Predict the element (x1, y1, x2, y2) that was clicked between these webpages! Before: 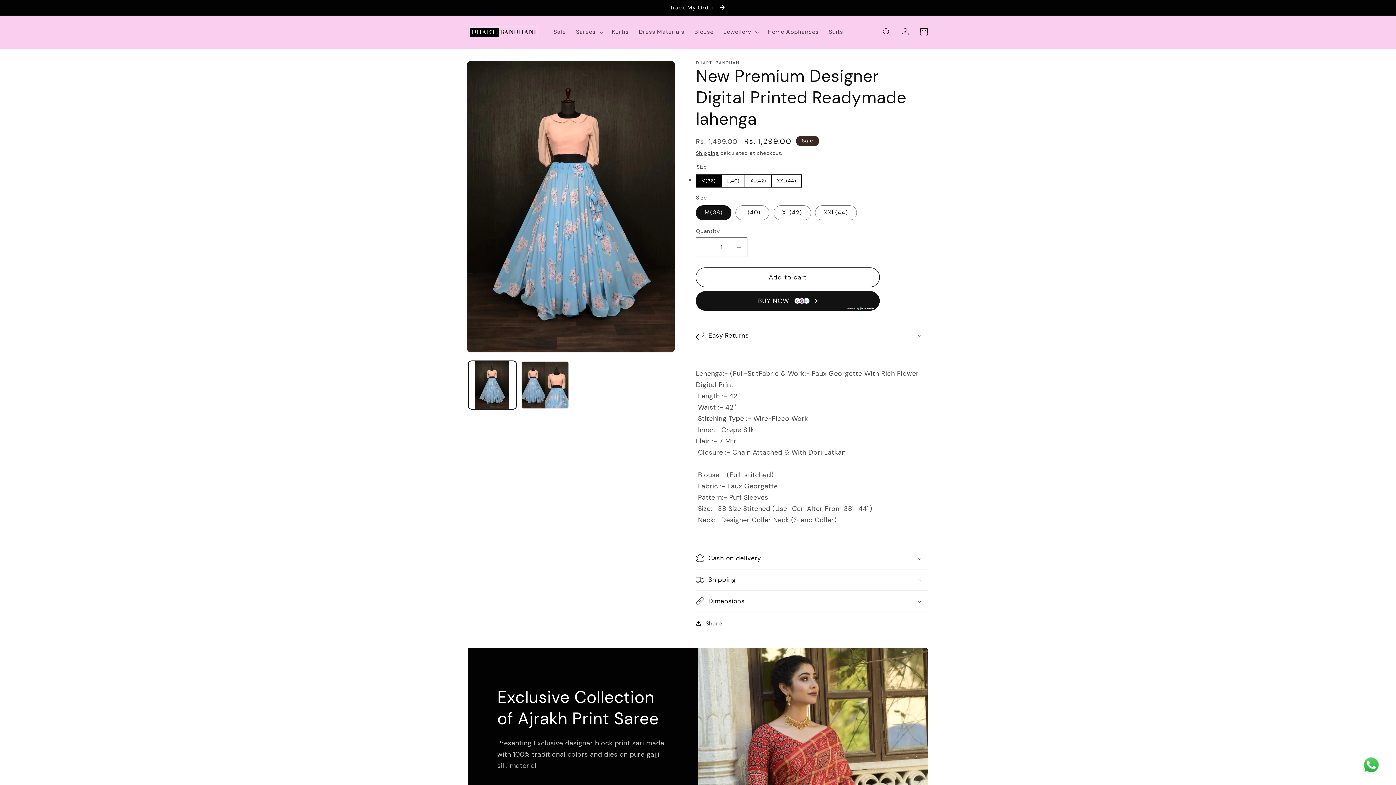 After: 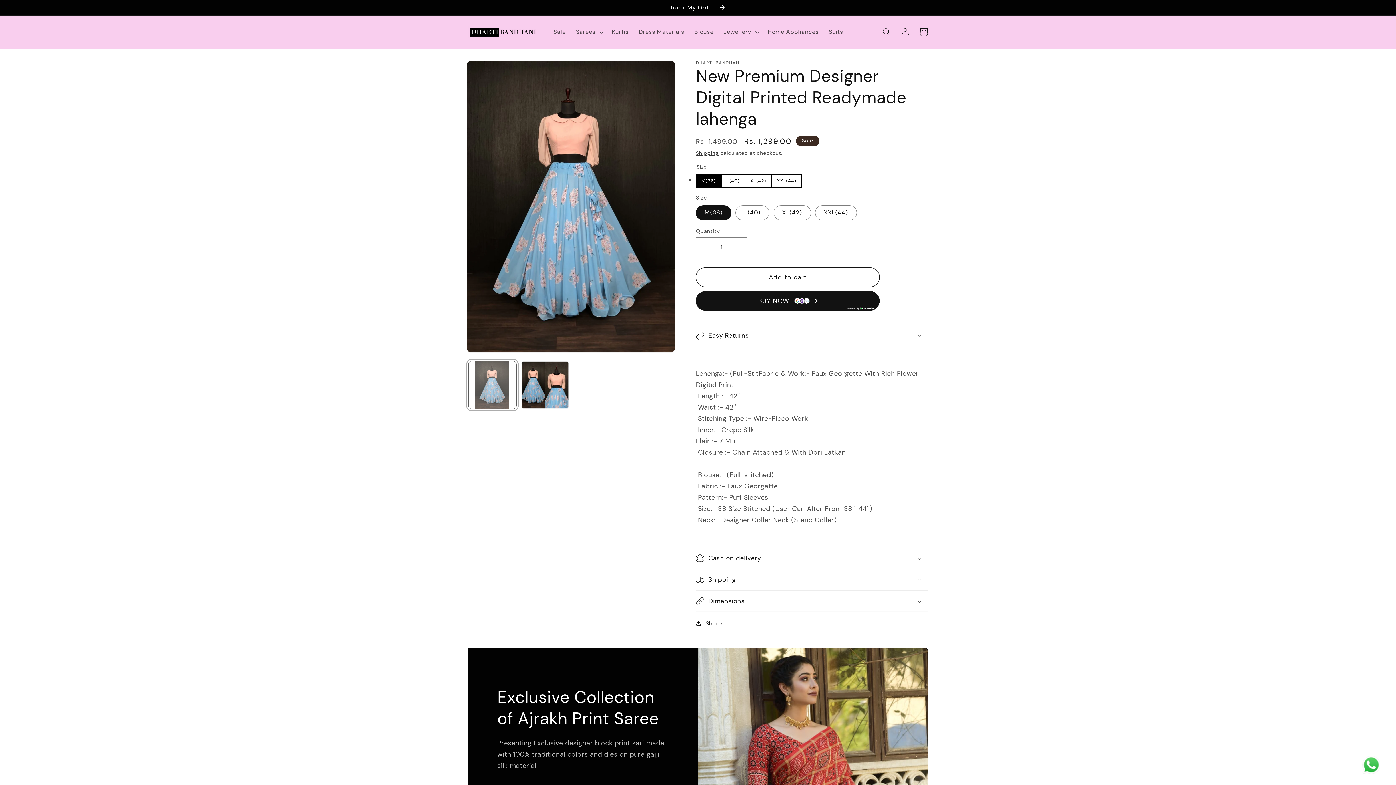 Action: bbox: (468, 360, 516, 409) label: Load image 1 in gallery view